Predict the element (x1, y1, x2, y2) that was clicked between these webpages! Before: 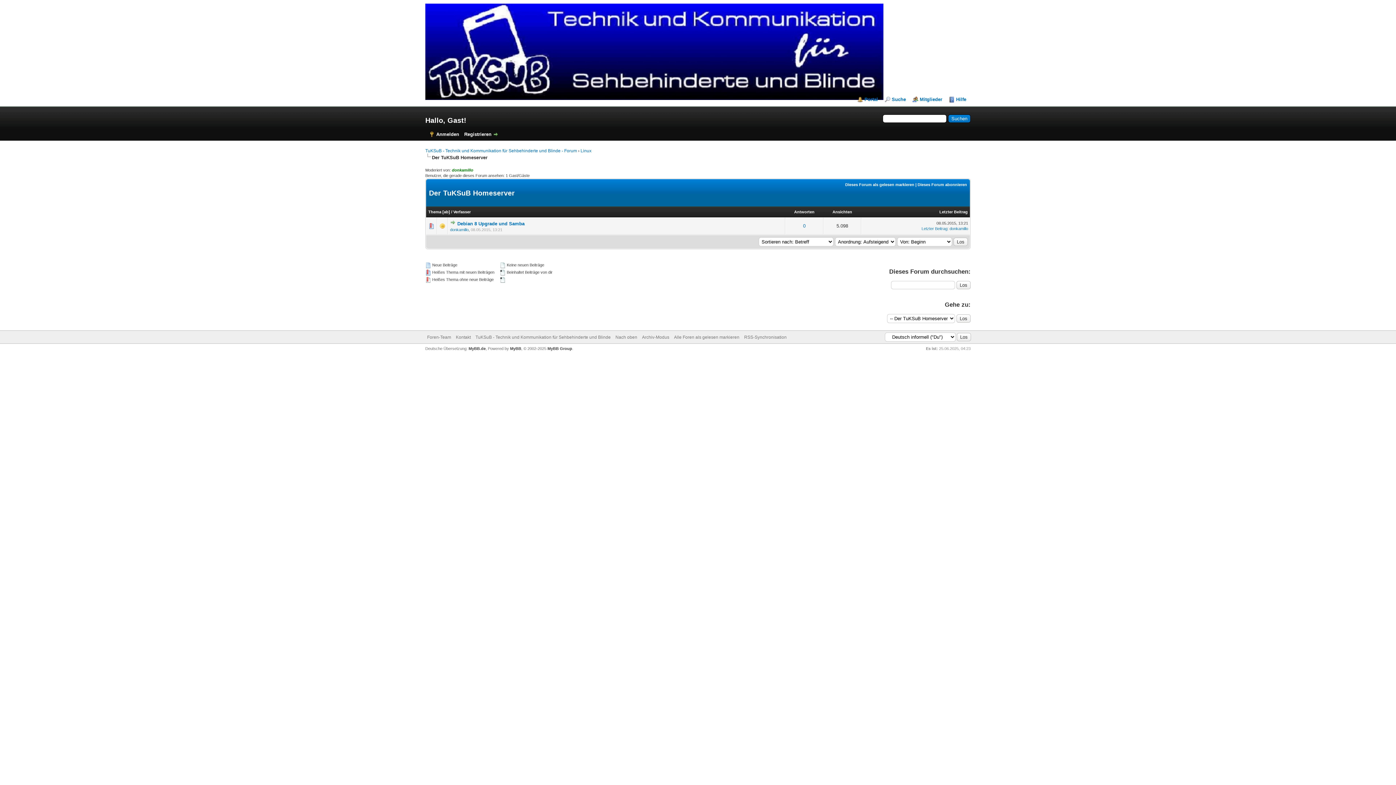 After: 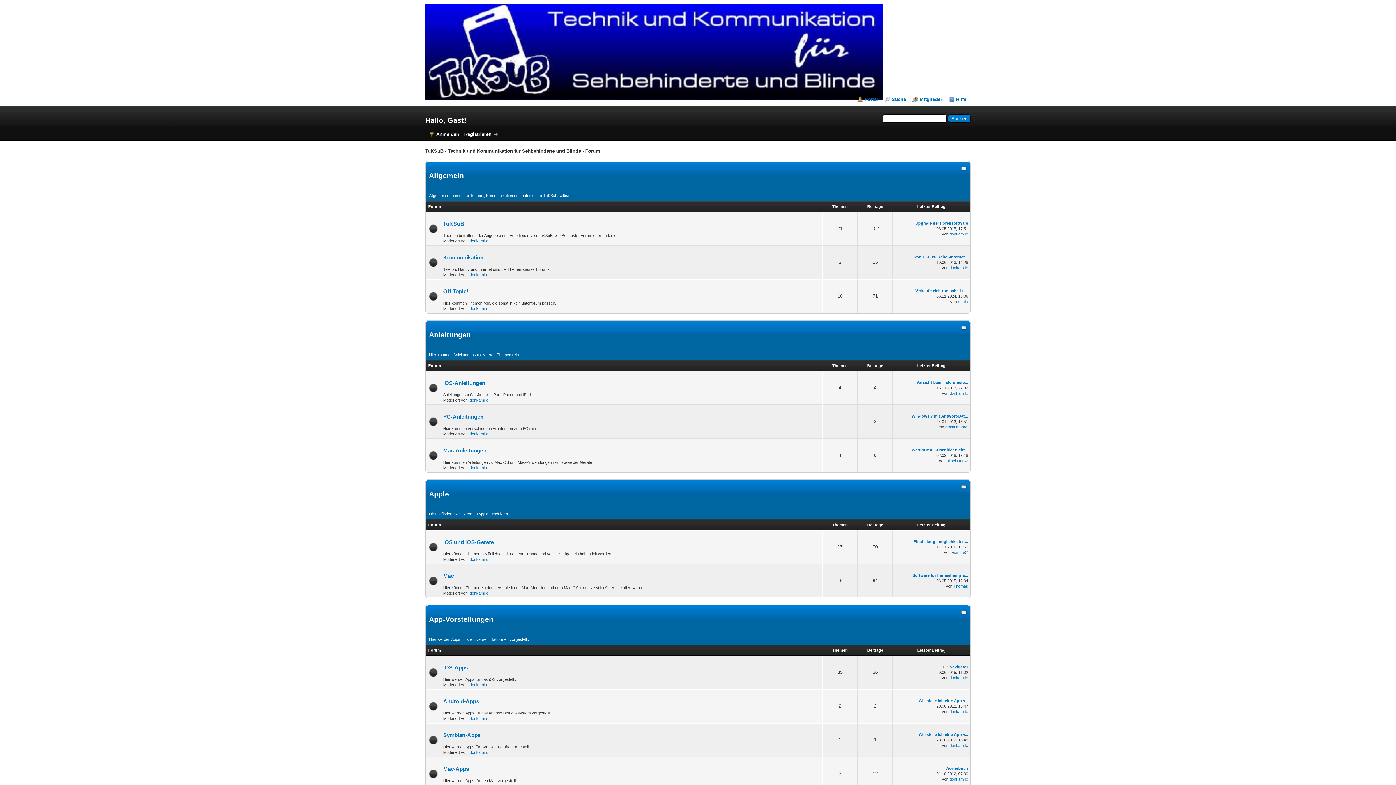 Action: label: TuKSuB - Technik und Kommunikation für Sehbehinderte und Blinde - Forum bbox: (425, 148, 577, 153)